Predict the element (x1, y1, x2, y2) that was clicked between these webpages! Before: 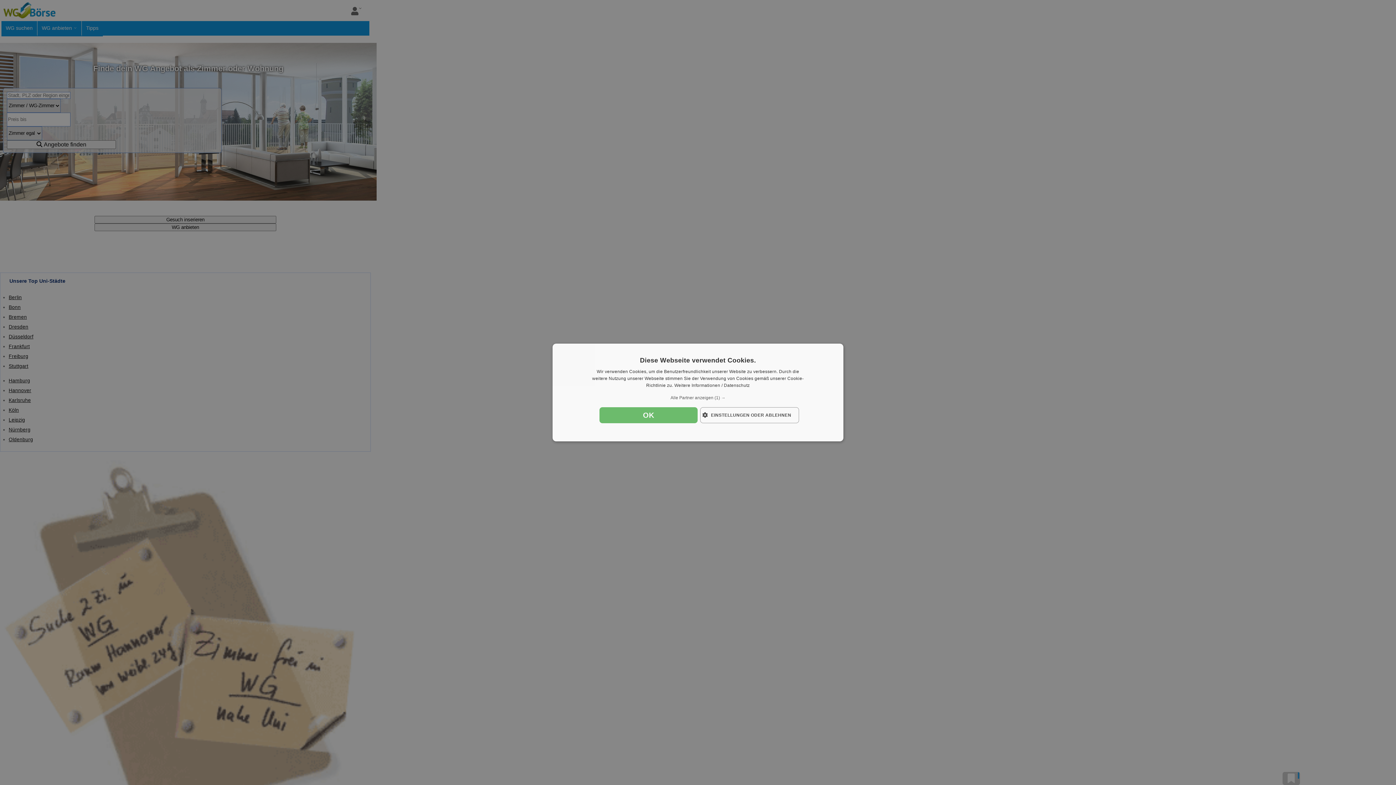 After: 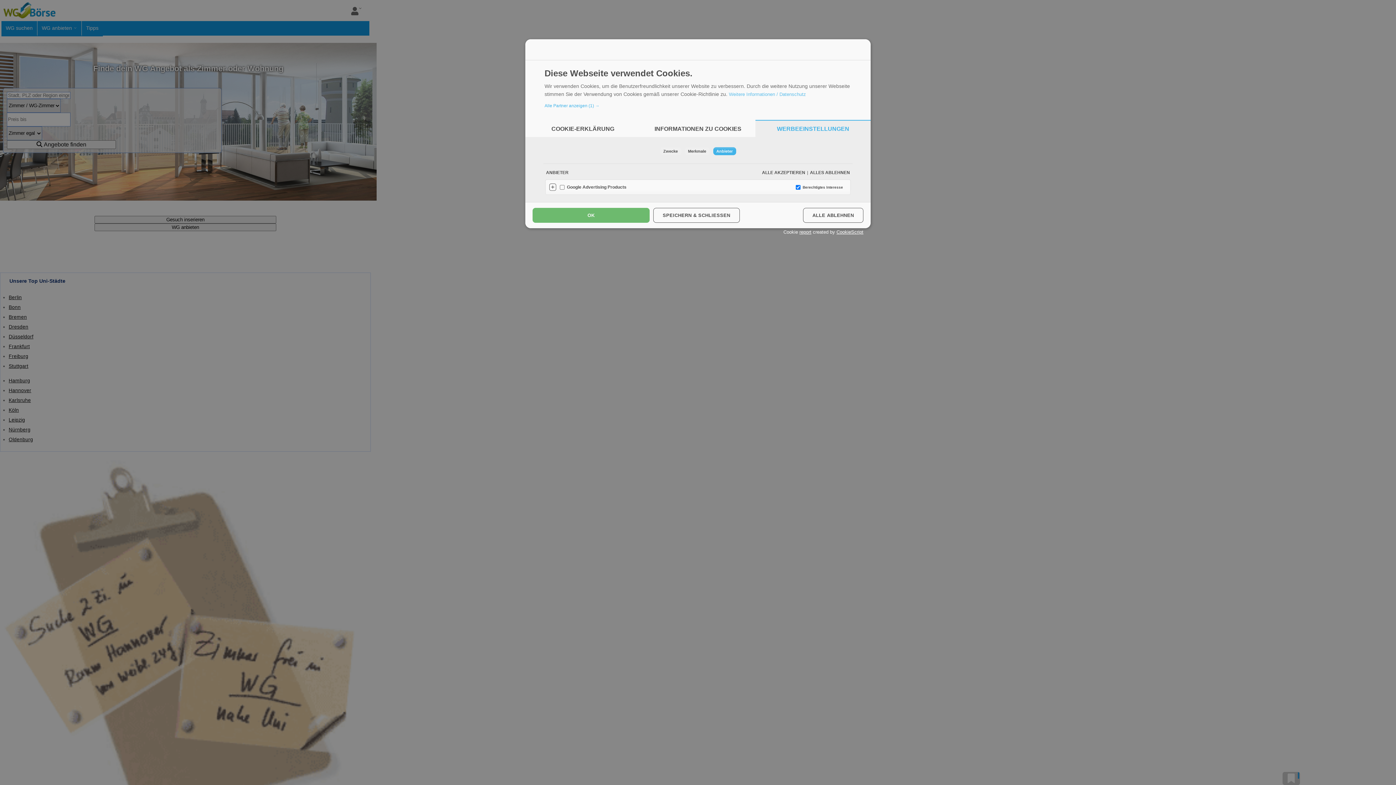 Action: label: Alle Partner anzeigen (1) → bbox: (560, 394, 836, 401)